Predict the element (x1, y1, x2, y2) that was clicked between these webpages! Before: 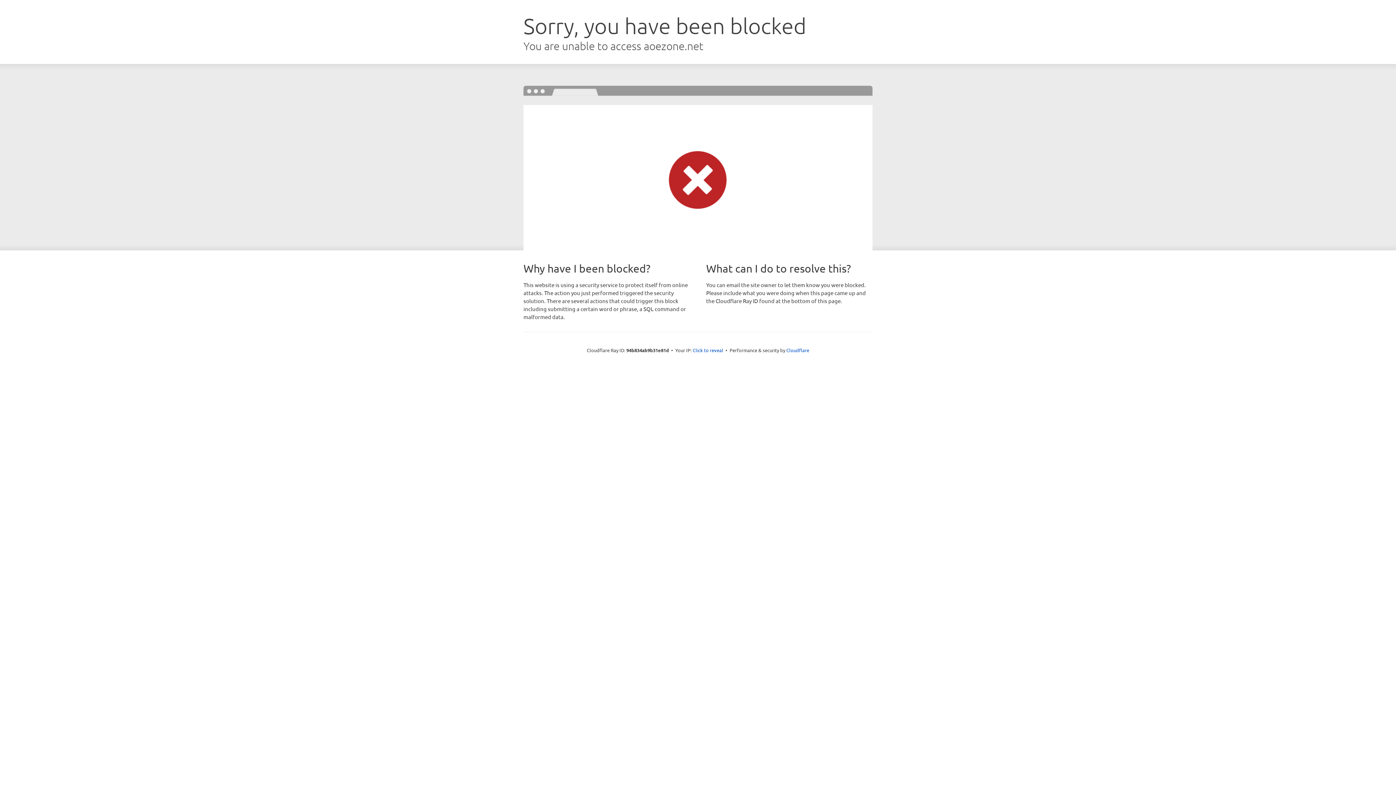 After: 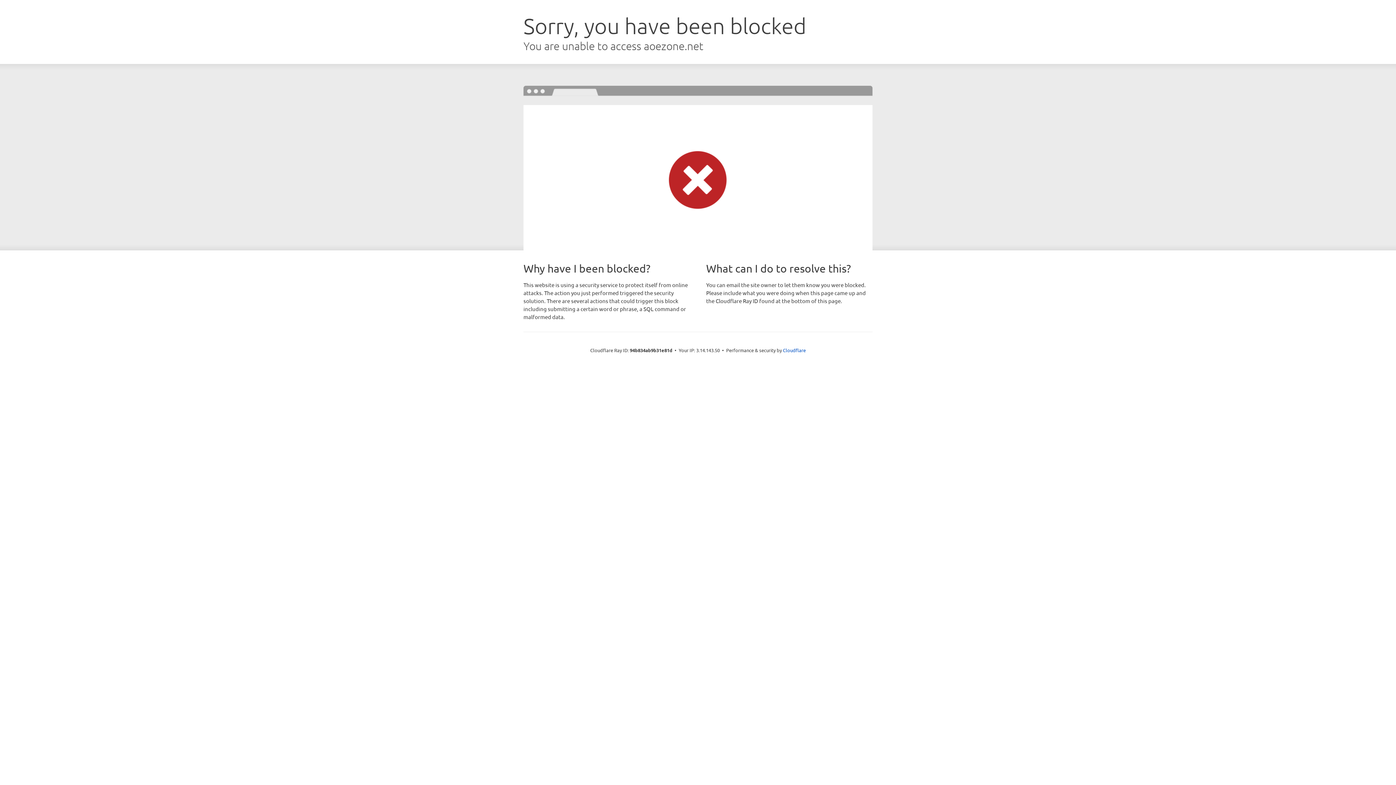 Action: bbox: (692, 346, 723, 353) label: Click to reveal